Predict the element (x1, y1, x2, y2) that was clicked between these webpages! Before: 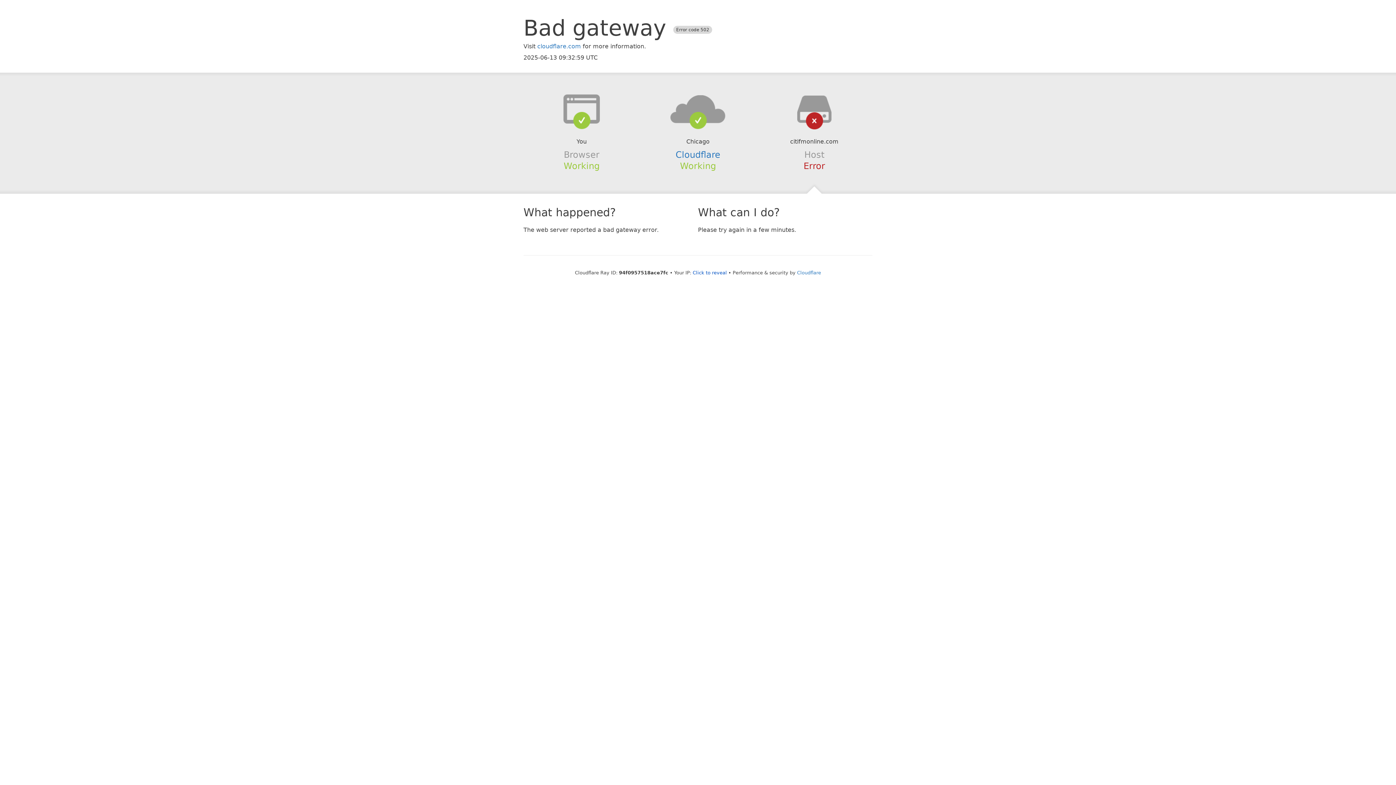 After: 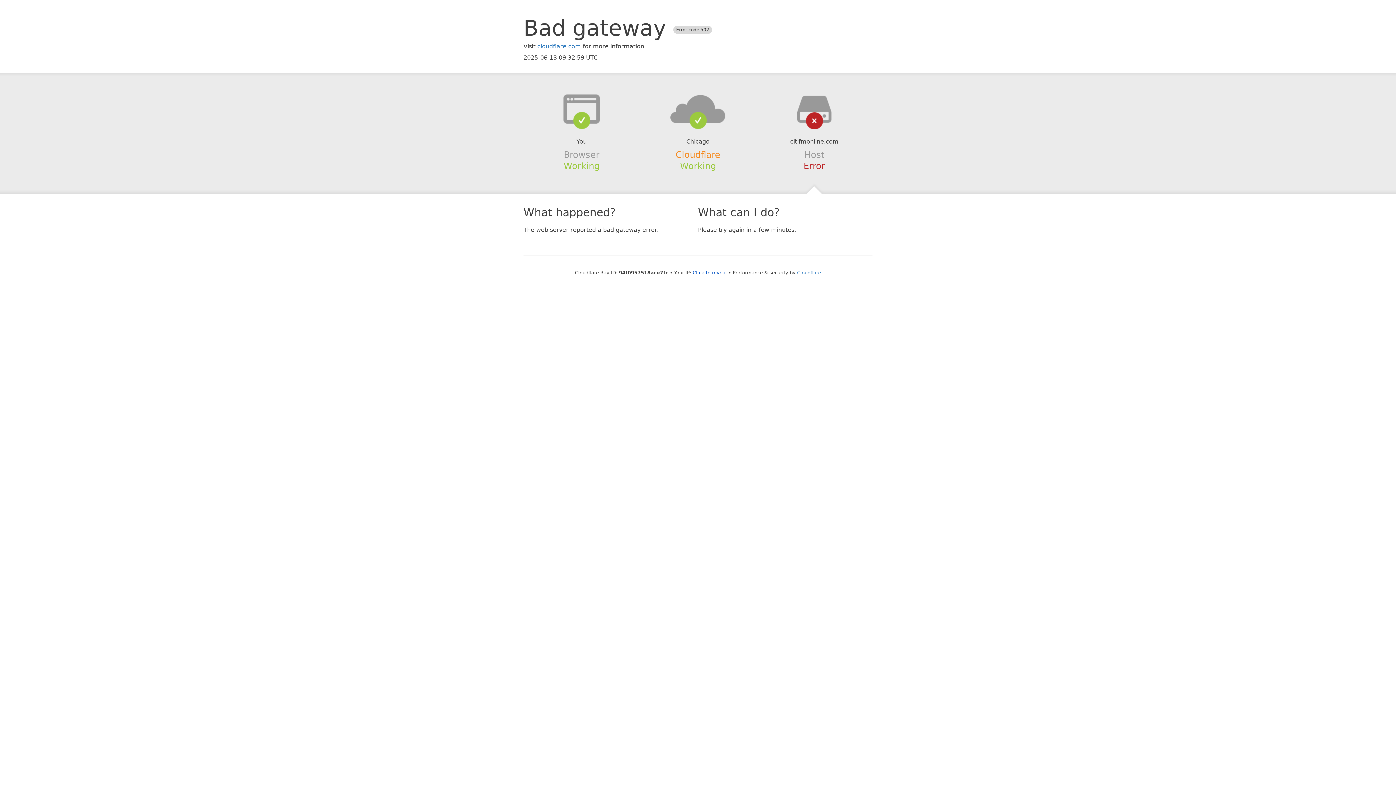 Action: label: Cloudflare bbox: (675, 149, 720, 159)